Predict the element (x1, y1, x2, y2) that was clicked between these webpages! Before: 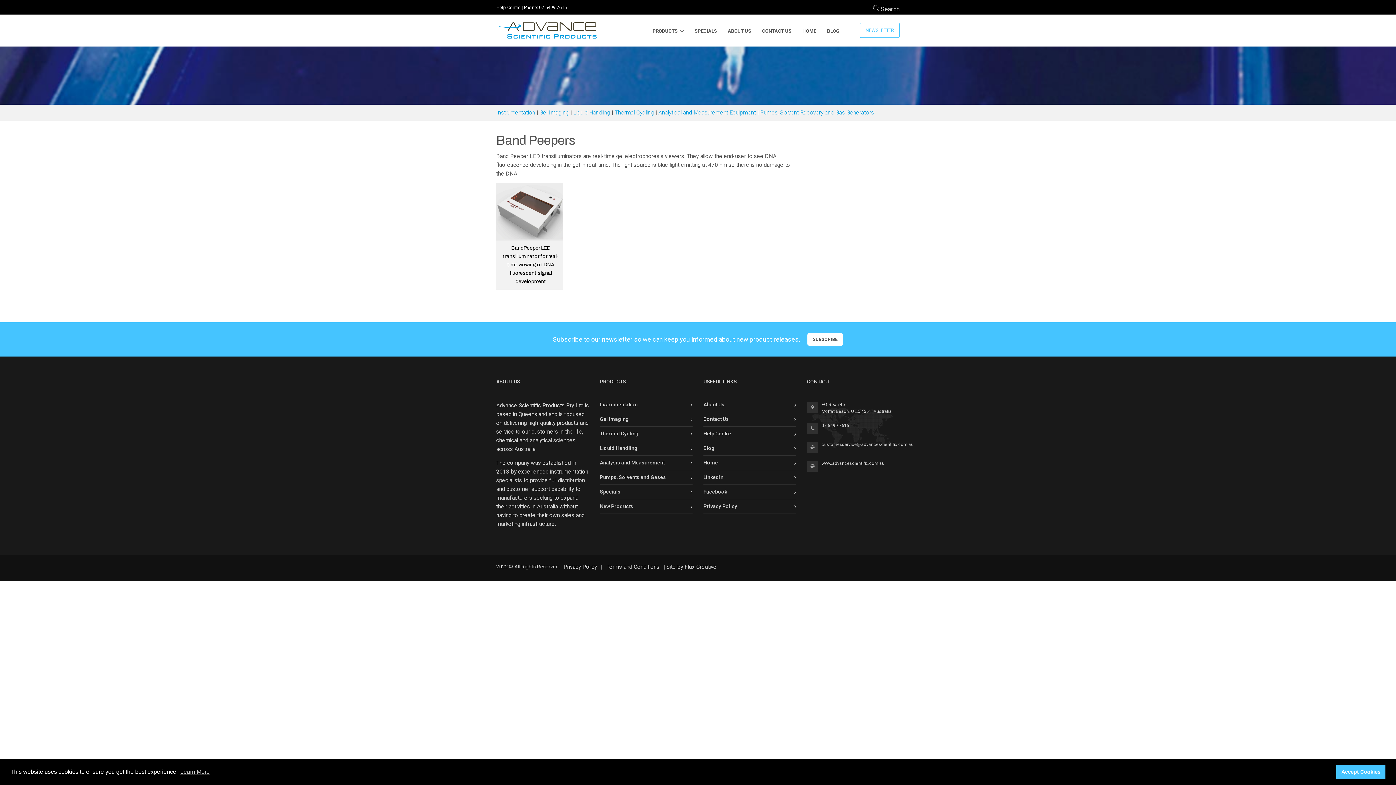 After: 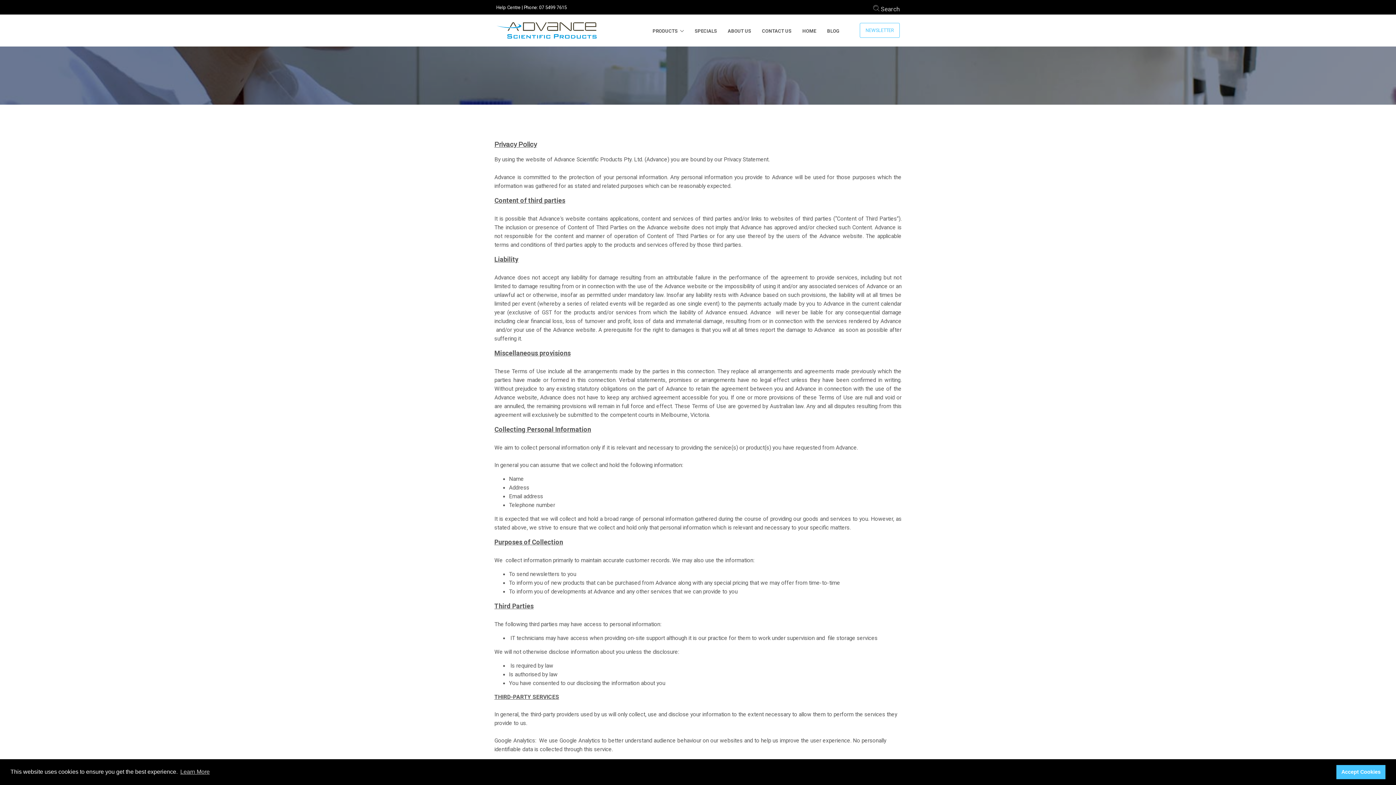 Action: bbox: (703, 503, 737, 509) label: Privacy Policy